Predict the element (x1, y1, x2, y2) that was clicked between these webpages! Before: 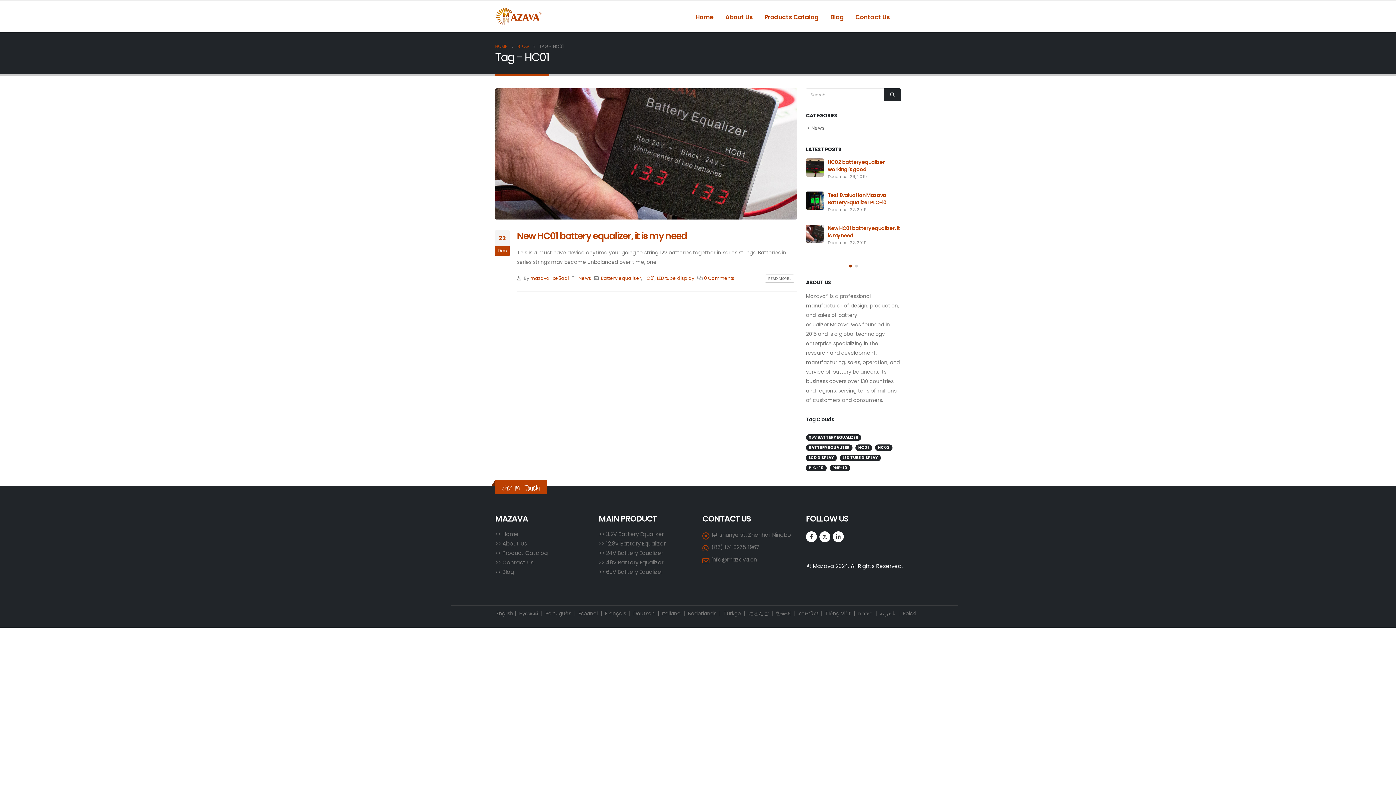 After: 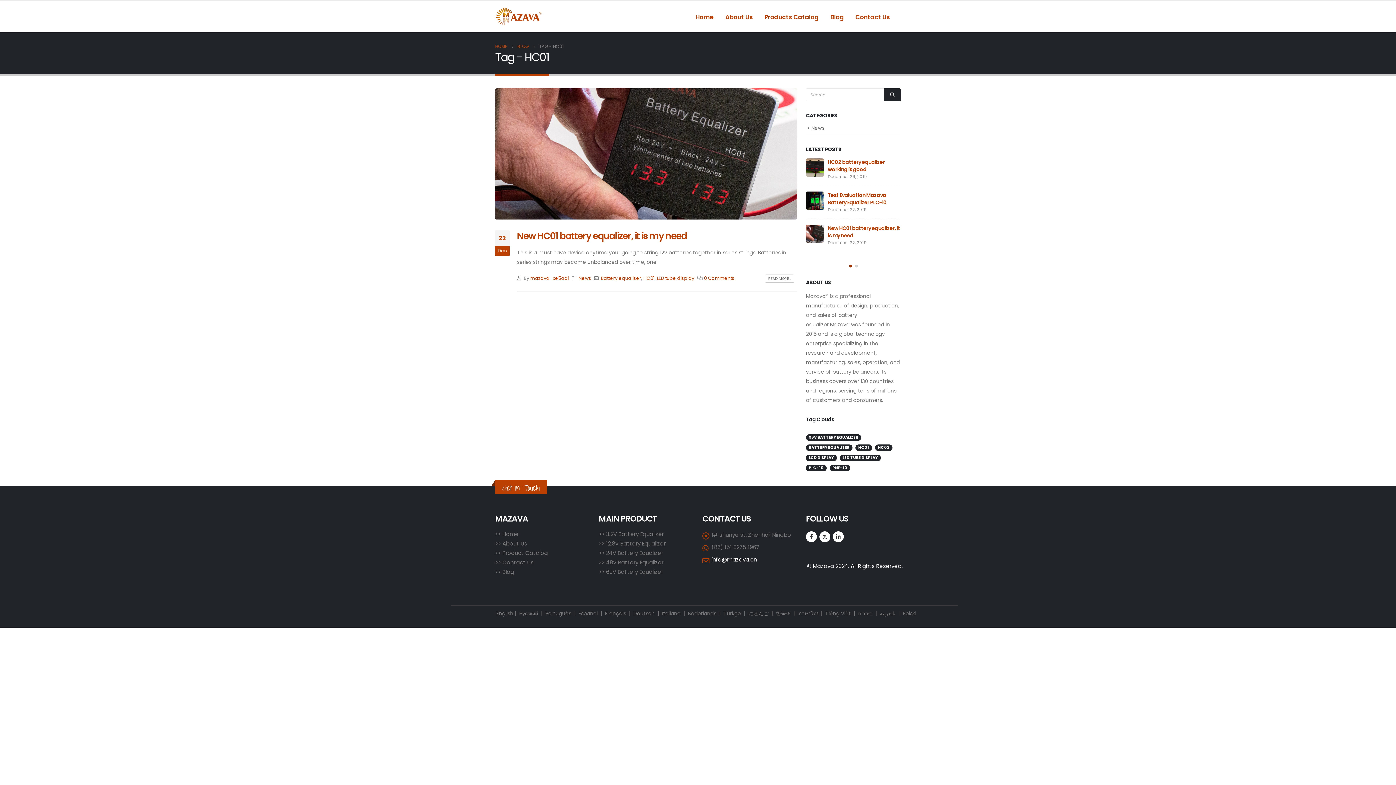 Action: label: info@mazava.cn bbox: (711, 555, 757, 563)